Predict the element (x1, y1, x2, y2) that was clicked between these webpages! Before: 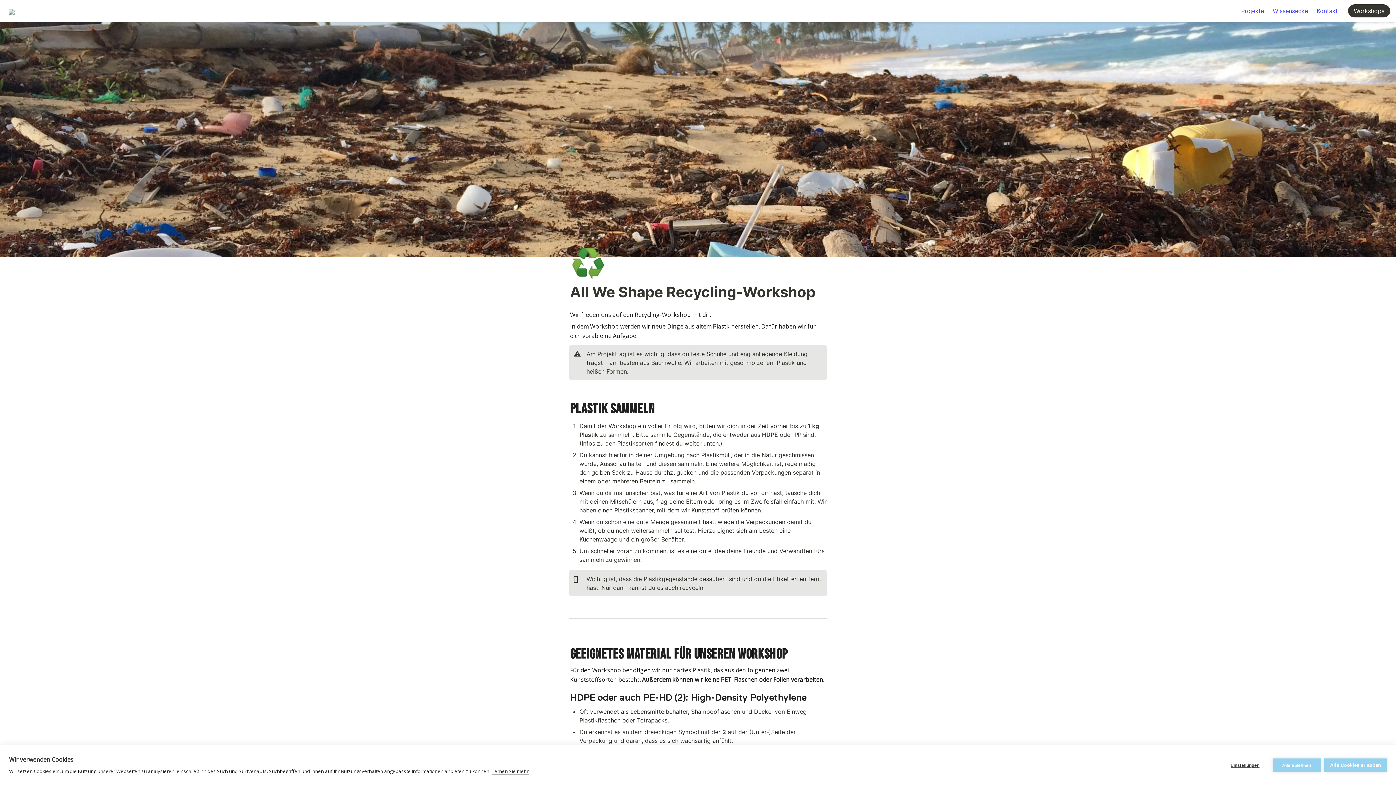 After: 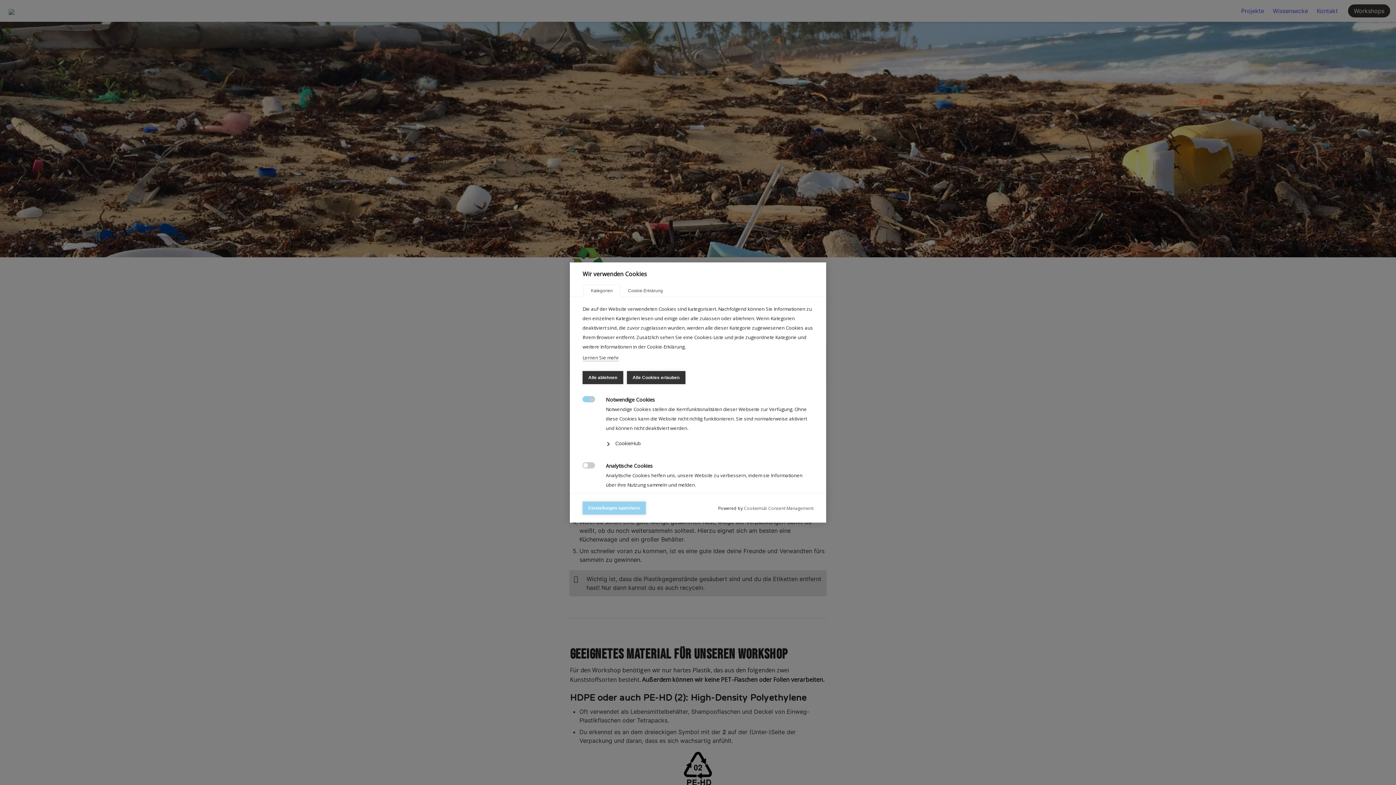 Action: bbox: (1221, 758, 1269, 772) label: Einstellungen